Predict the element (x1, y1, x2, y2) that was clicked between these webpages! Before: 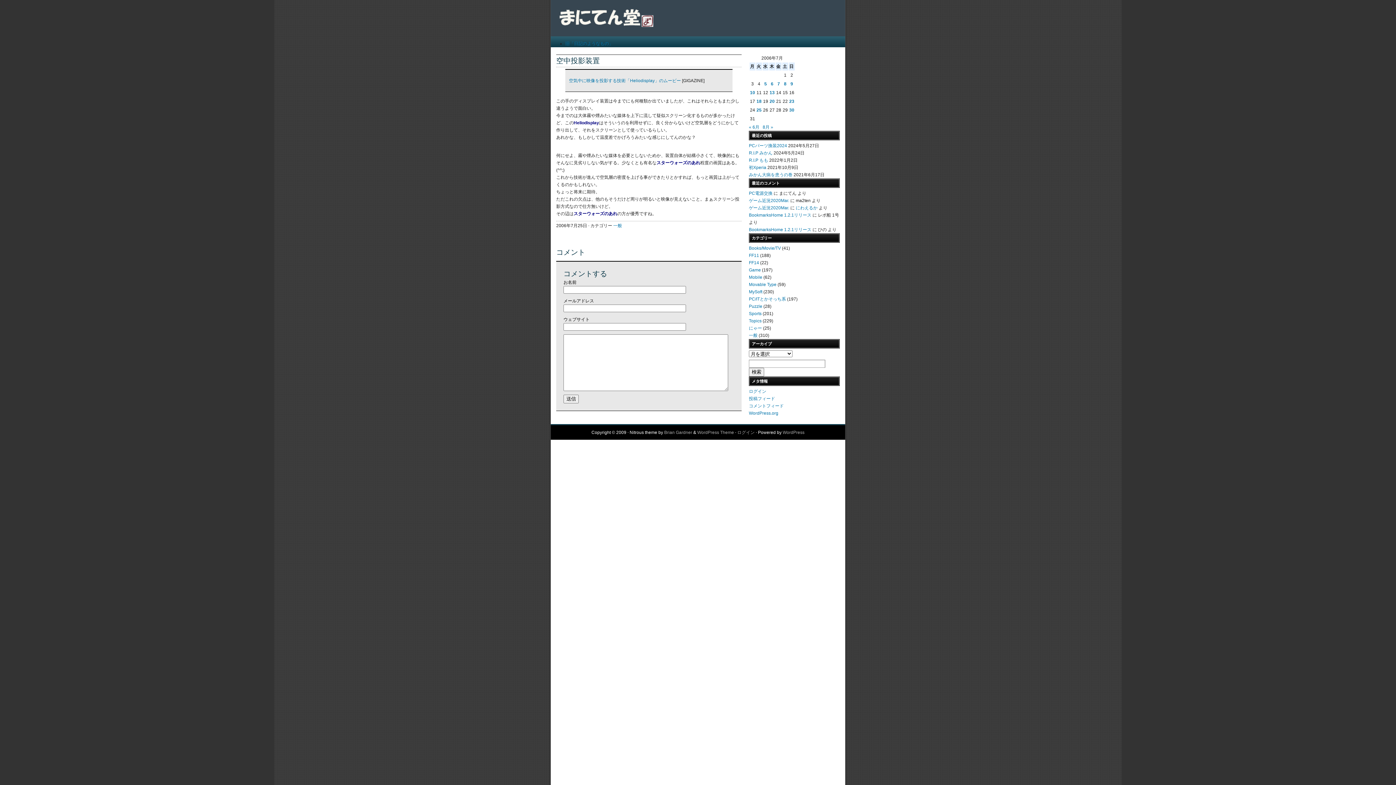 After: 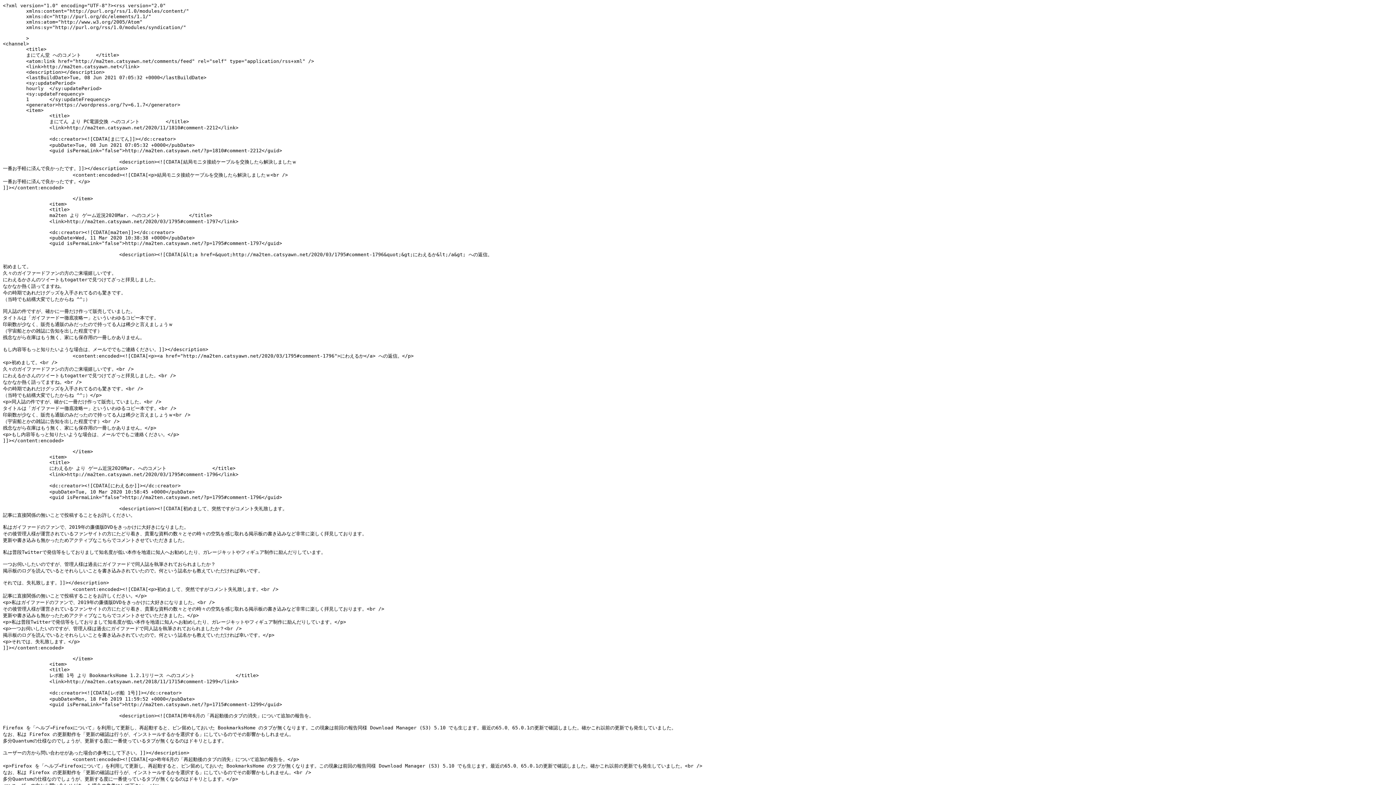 Action: bbox: (749, 403, 784, 408) label: コメントフィード